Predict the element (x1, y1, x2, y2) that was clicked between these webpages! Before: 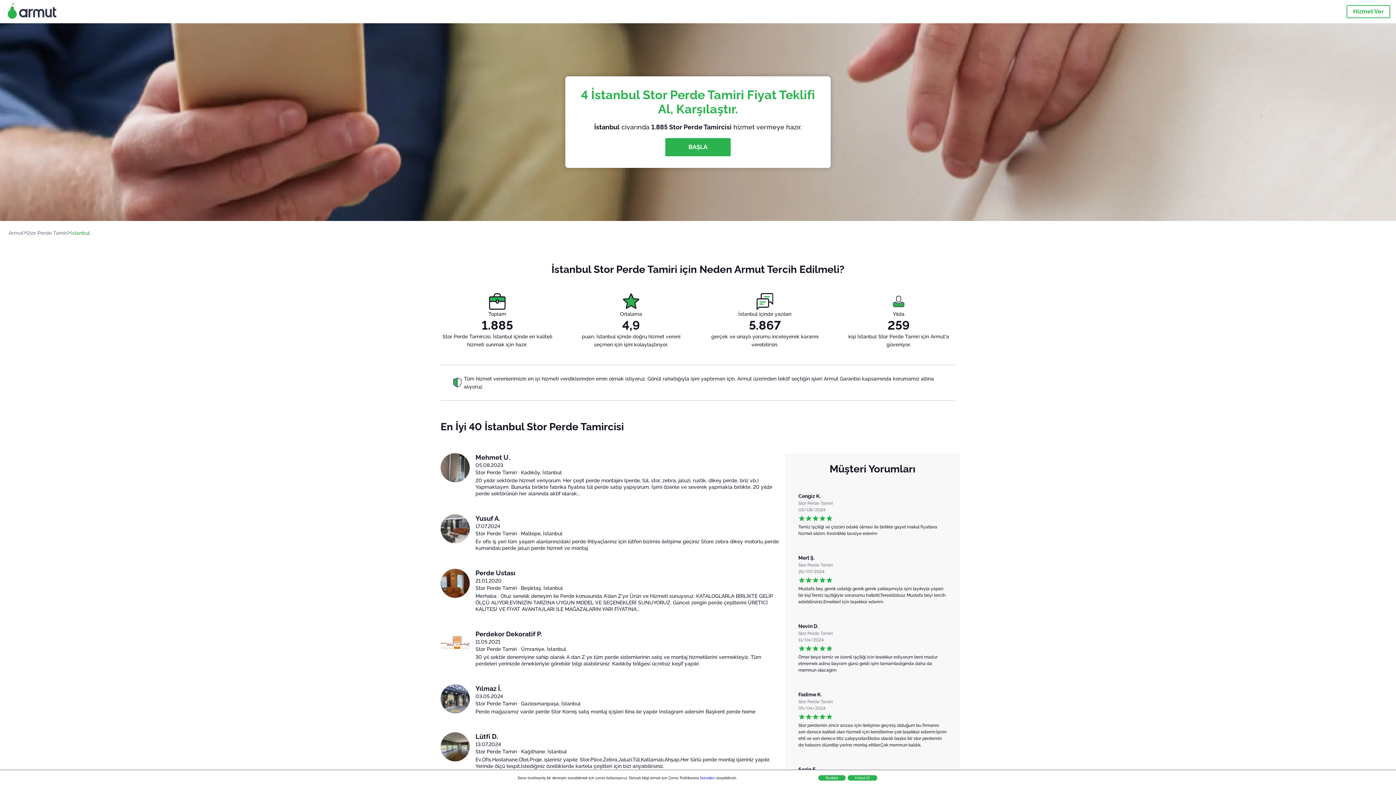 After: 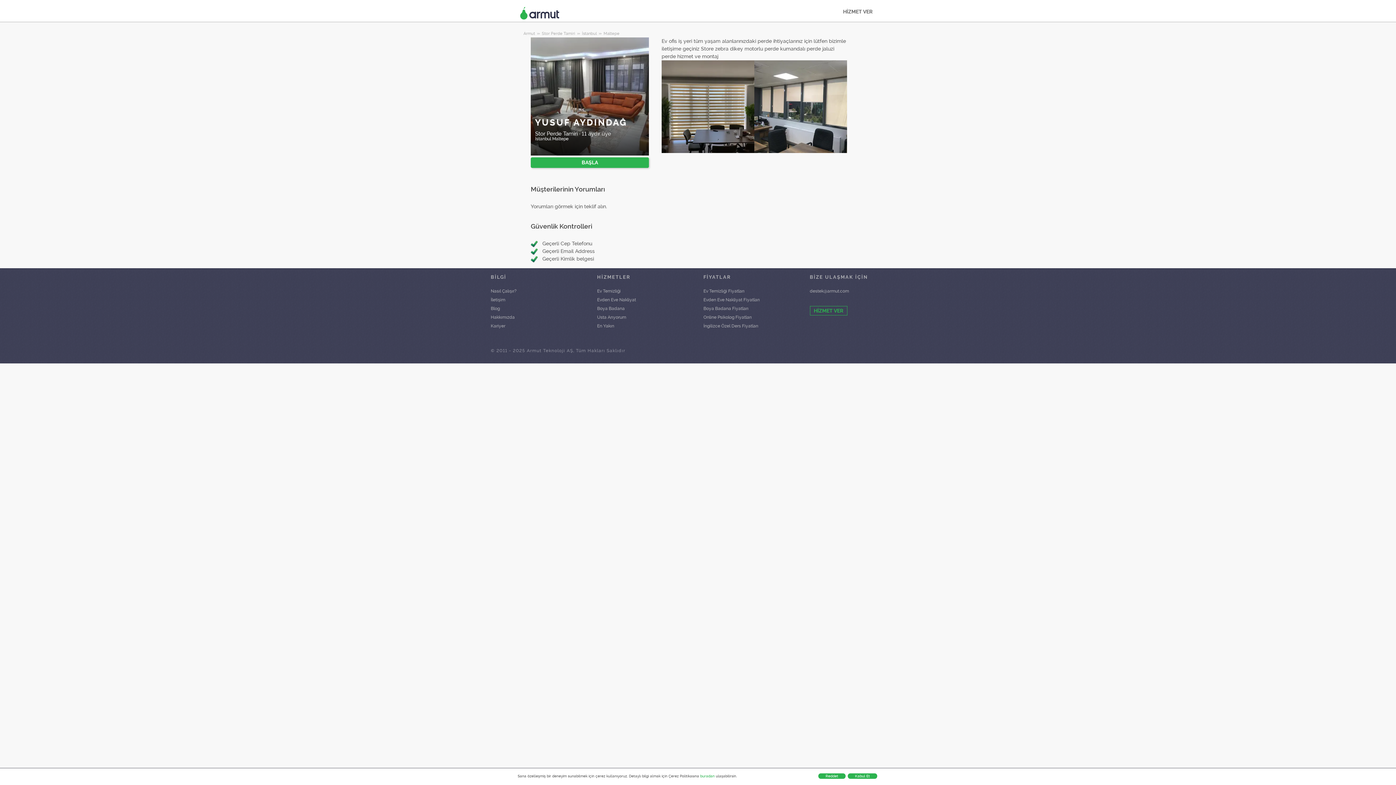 Action: bbox: (440, 514, 469, 557)